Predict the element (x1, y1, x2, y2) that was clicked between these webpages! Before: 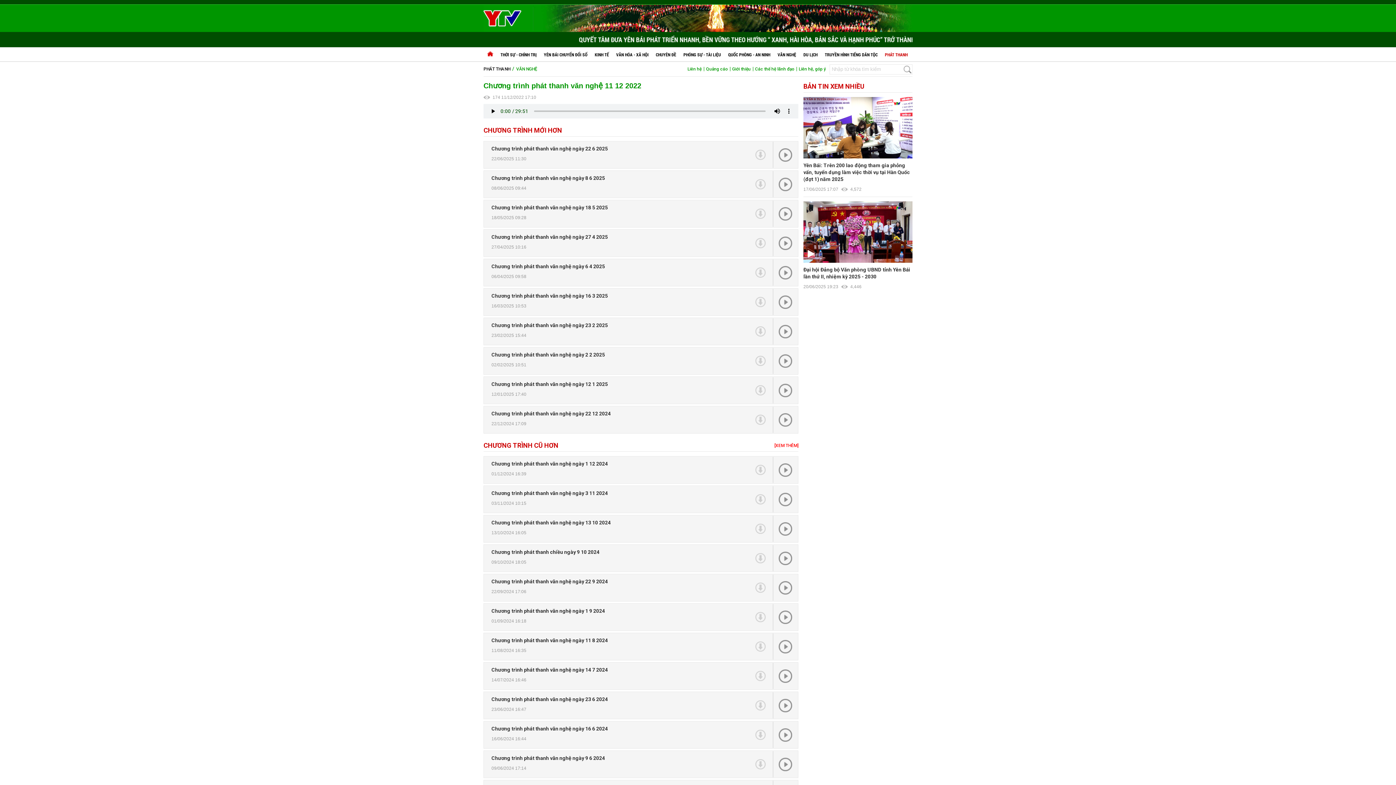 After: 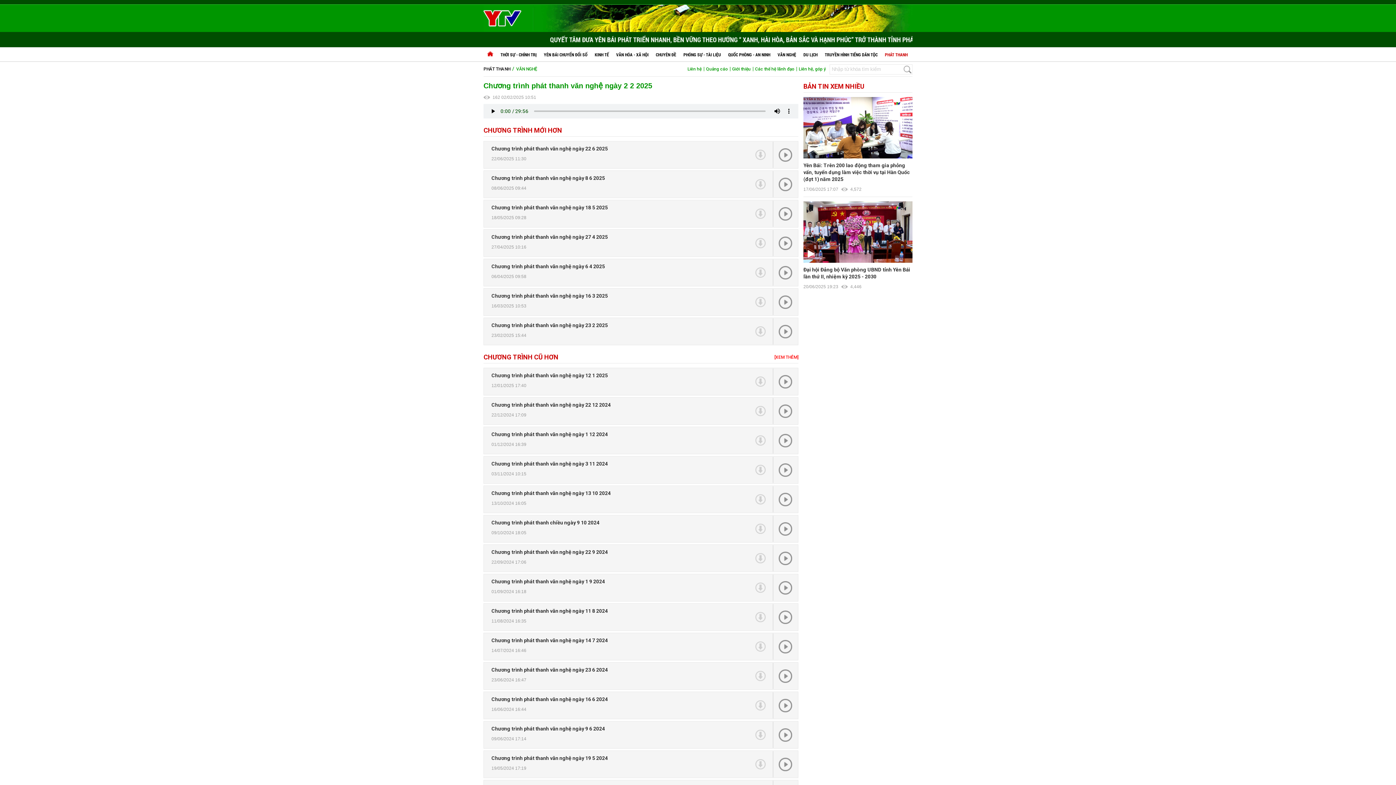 Action: label: Chương trình phát thanh văn nghệ ngày 2 2 2025 bbox: (491, 351, 605, 358)